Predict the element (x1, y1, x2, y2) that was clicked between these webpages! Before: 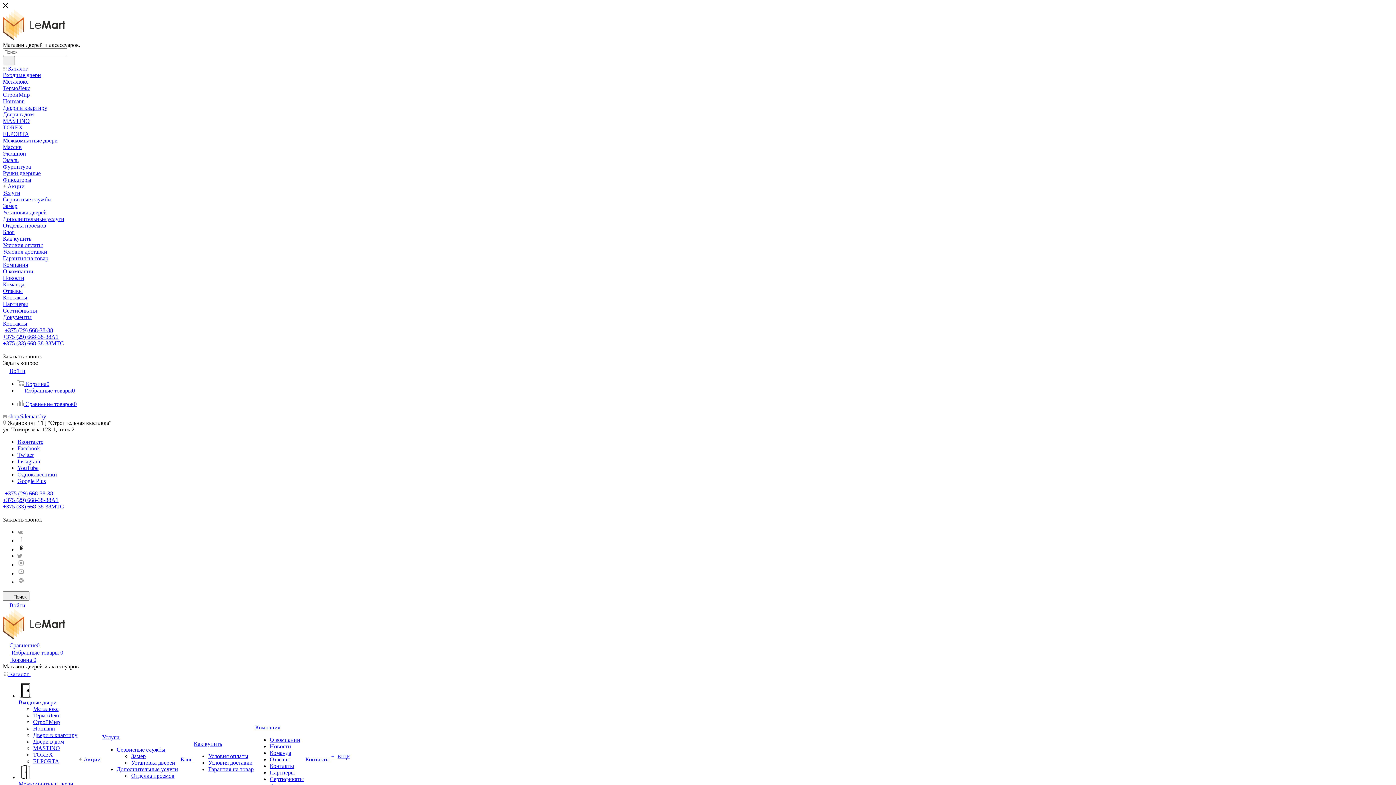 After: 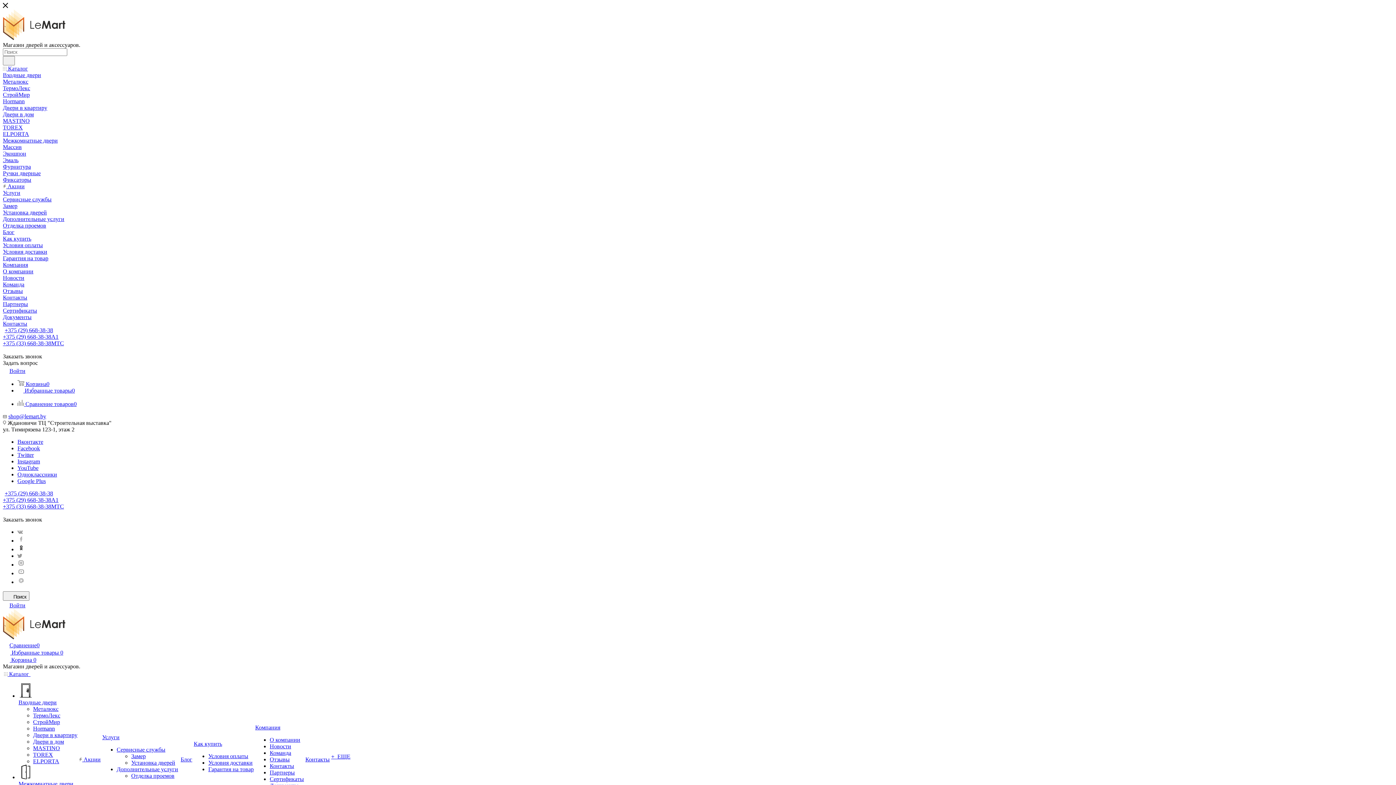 Action: label: +  ЕЩЕ bbox: (331, 753, 350, 760)